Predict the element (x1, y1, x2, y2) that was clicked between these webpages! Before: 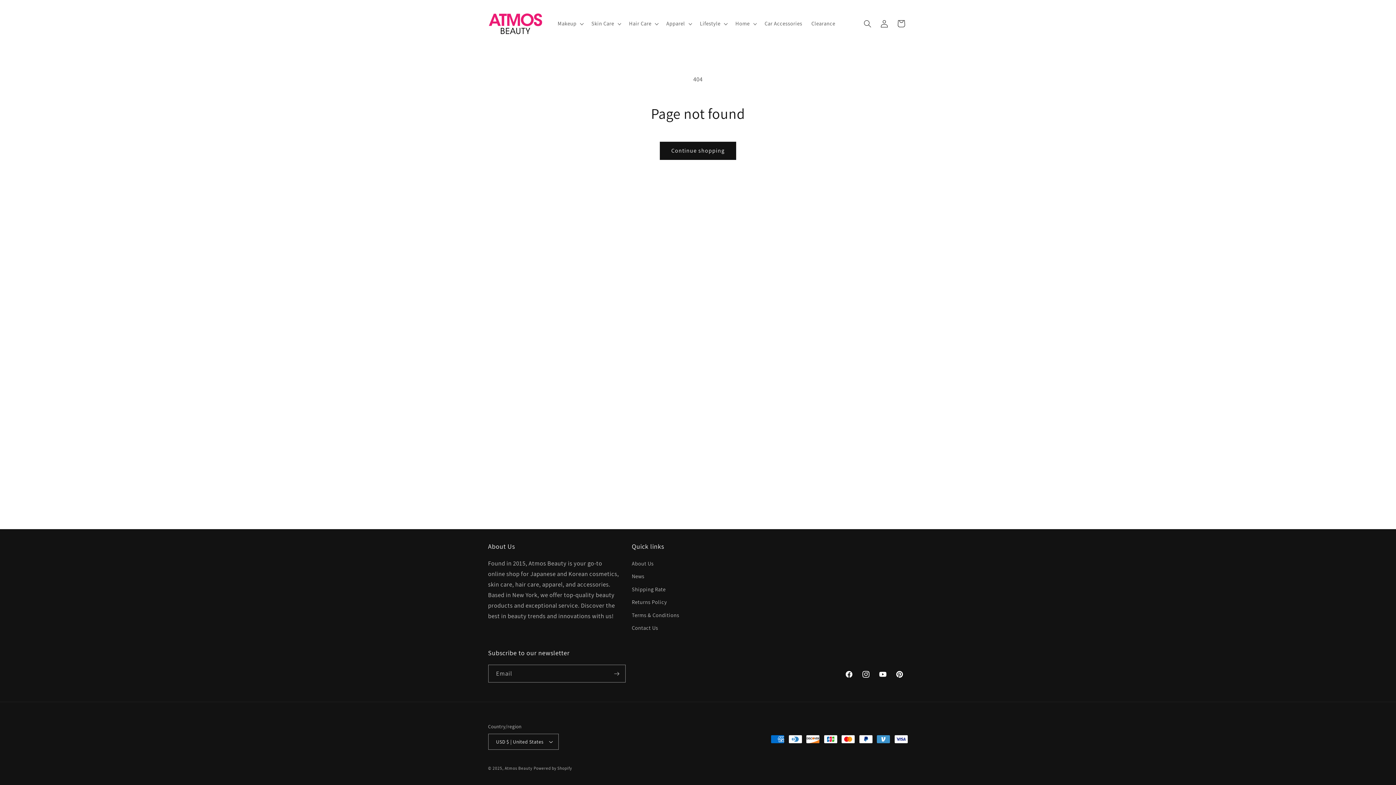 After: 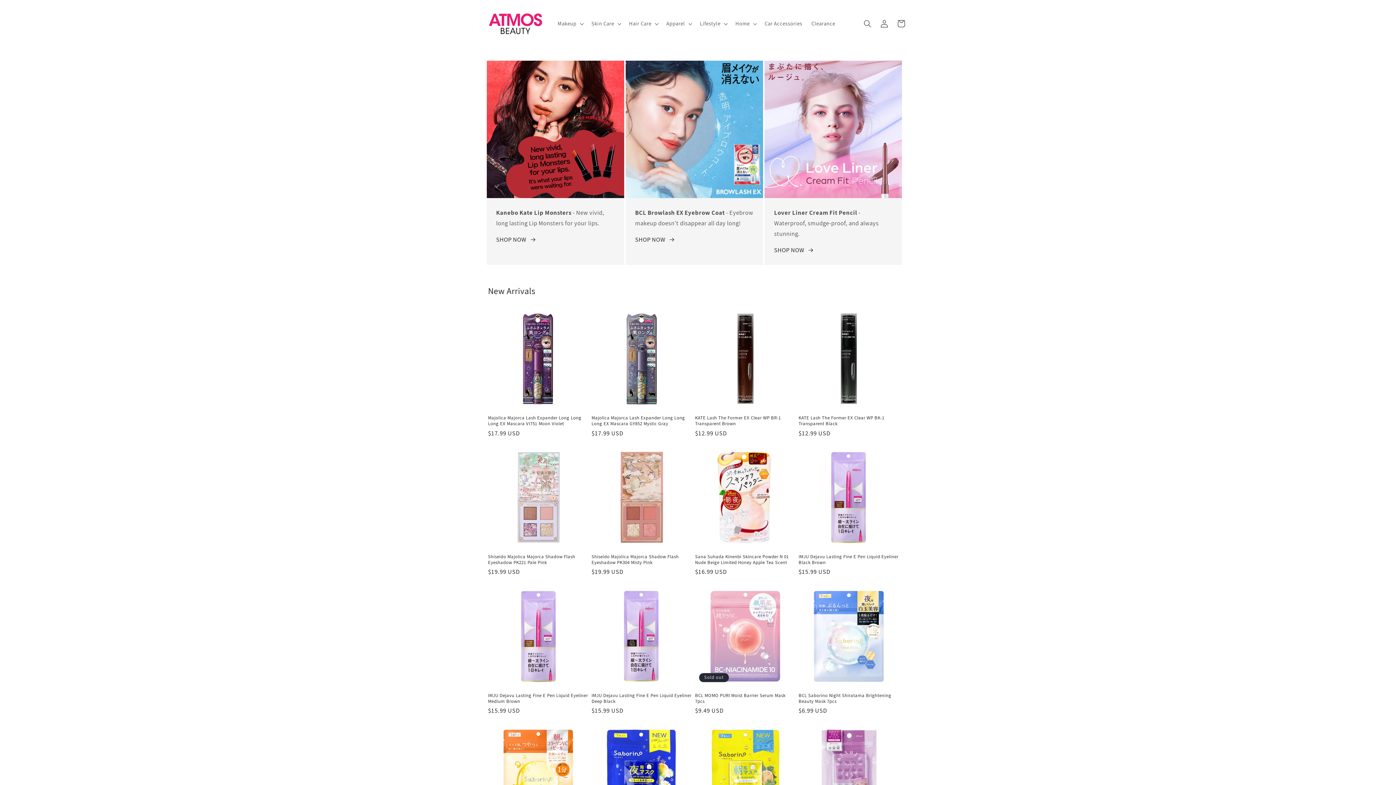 Action: bbox: (504, 765, 532, 771) label: Atmos Beauty